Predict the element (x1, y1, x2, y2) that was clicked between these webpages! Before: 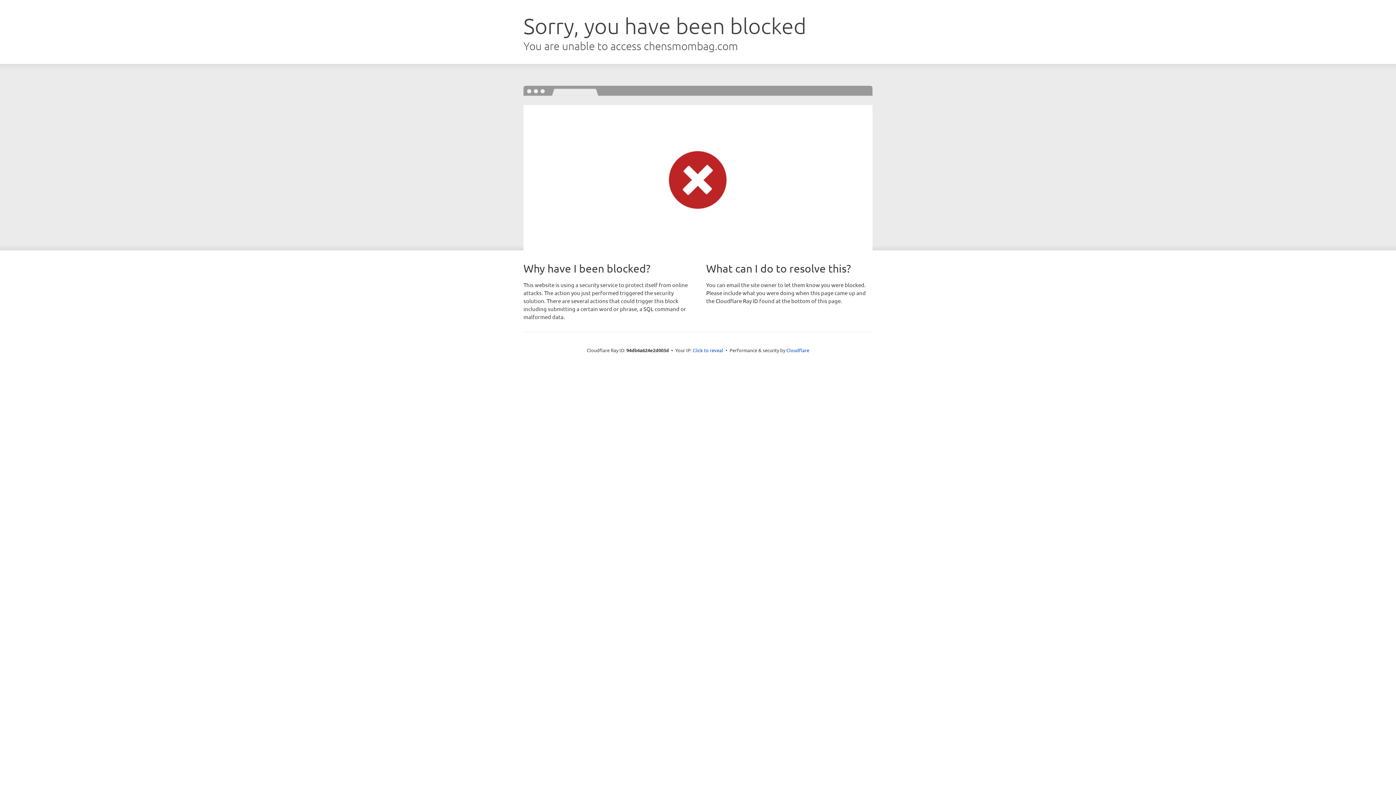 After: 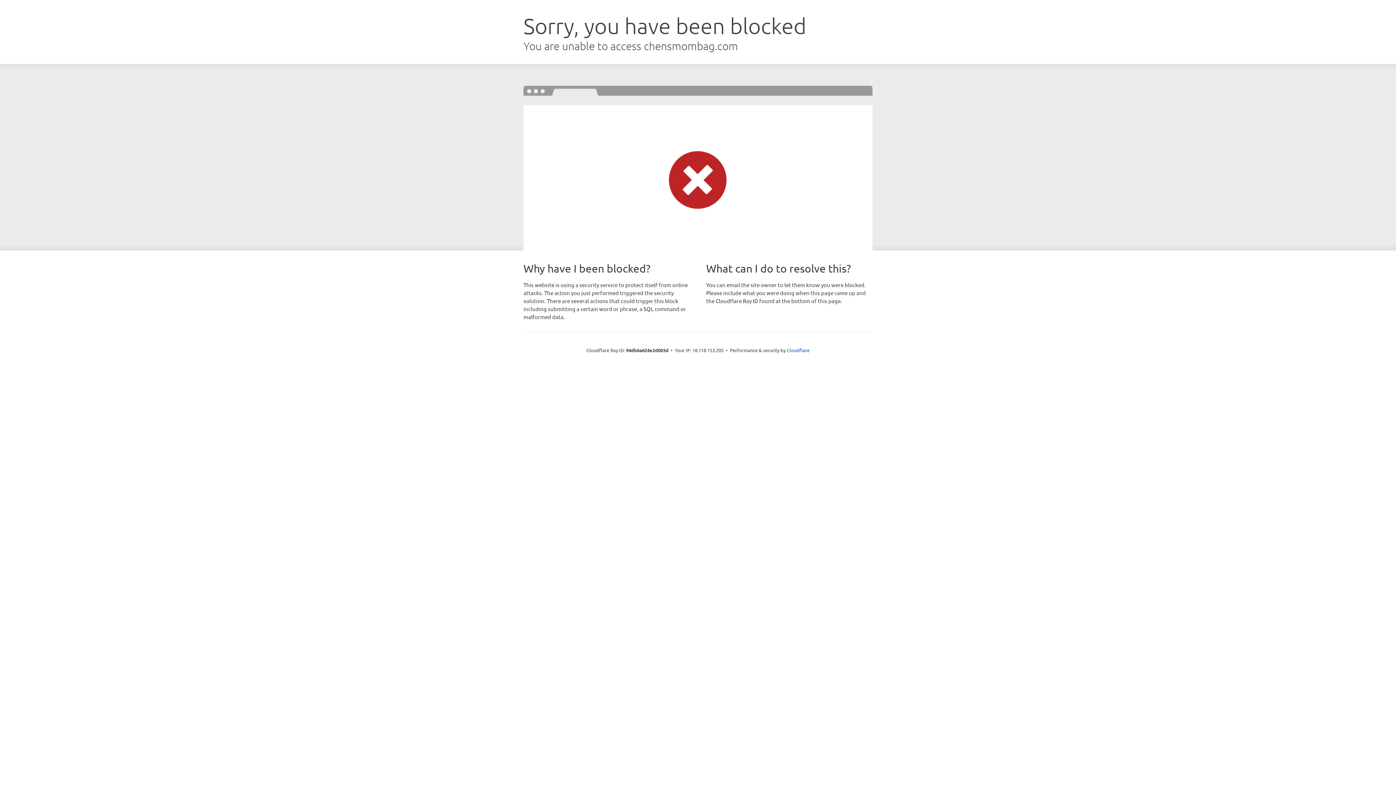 Action: bbox: (692, 346, 723, 353) label: Click to reveal